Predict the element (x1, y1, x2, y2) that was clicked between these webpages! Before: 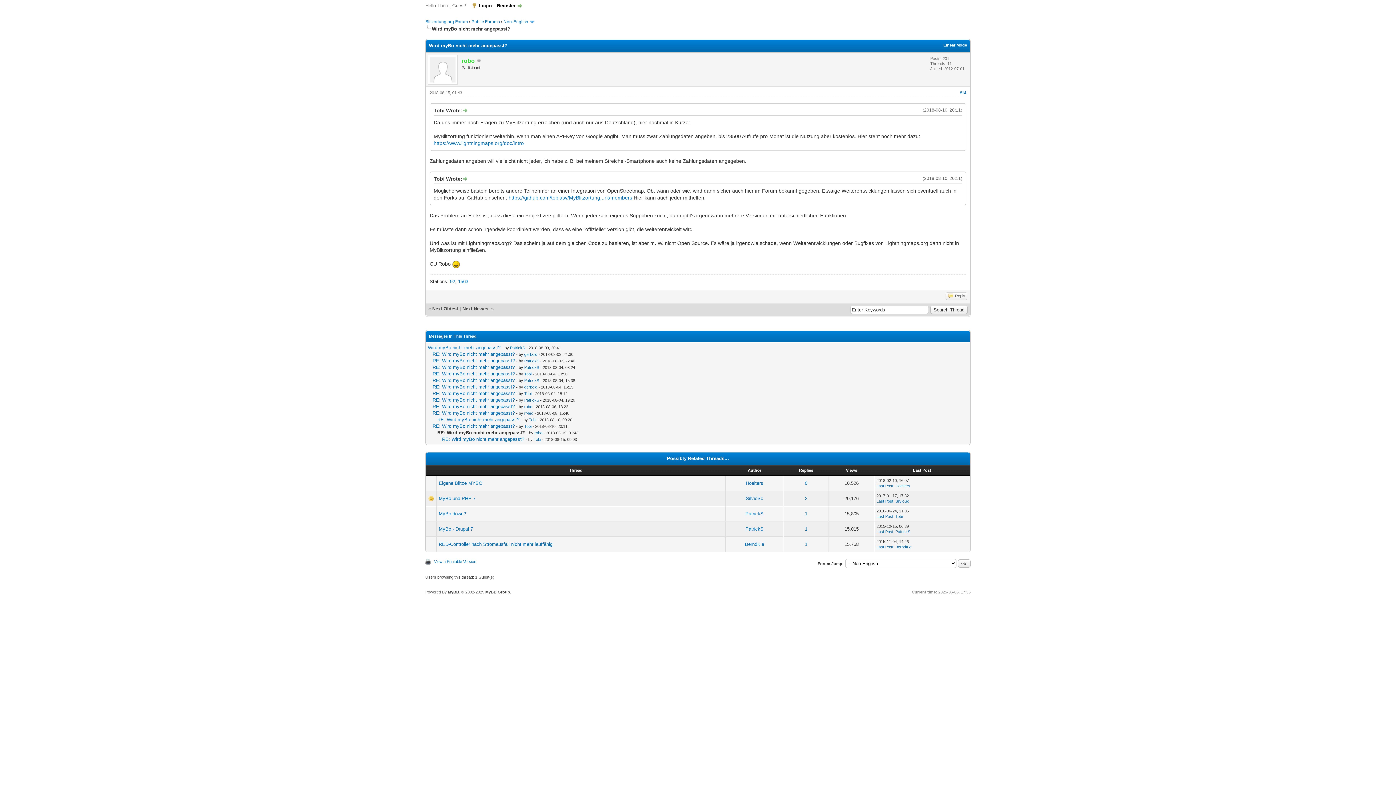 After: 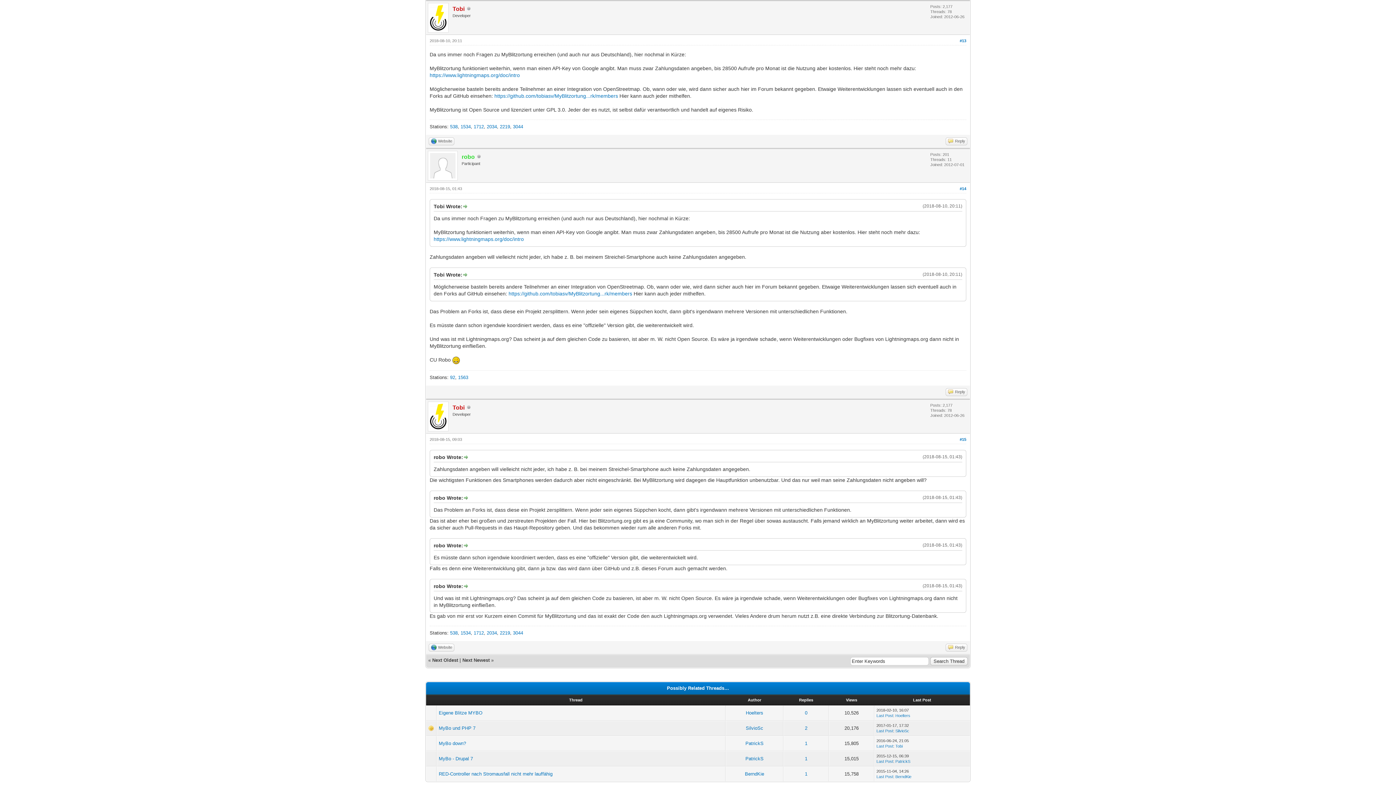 Action: bbox: (462, 107, 467, 113)